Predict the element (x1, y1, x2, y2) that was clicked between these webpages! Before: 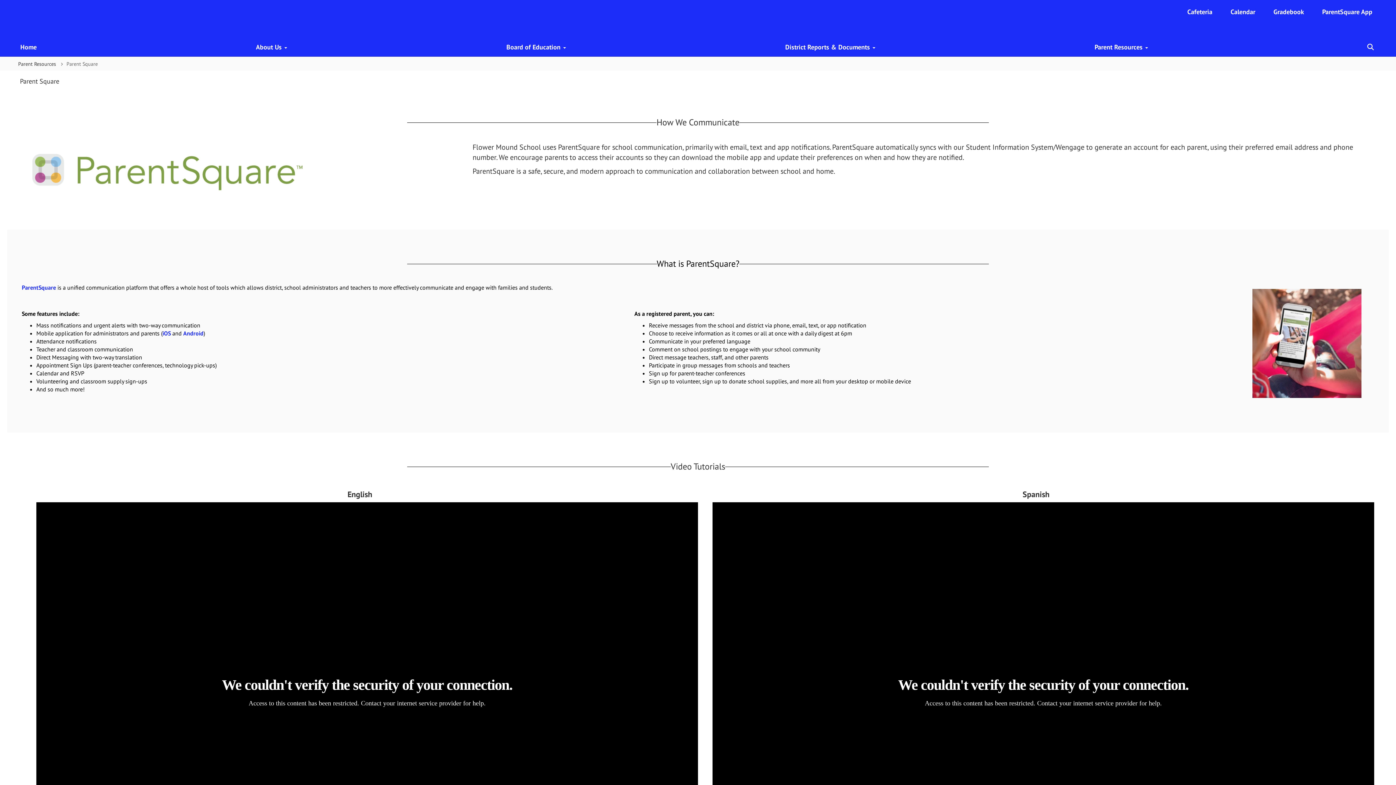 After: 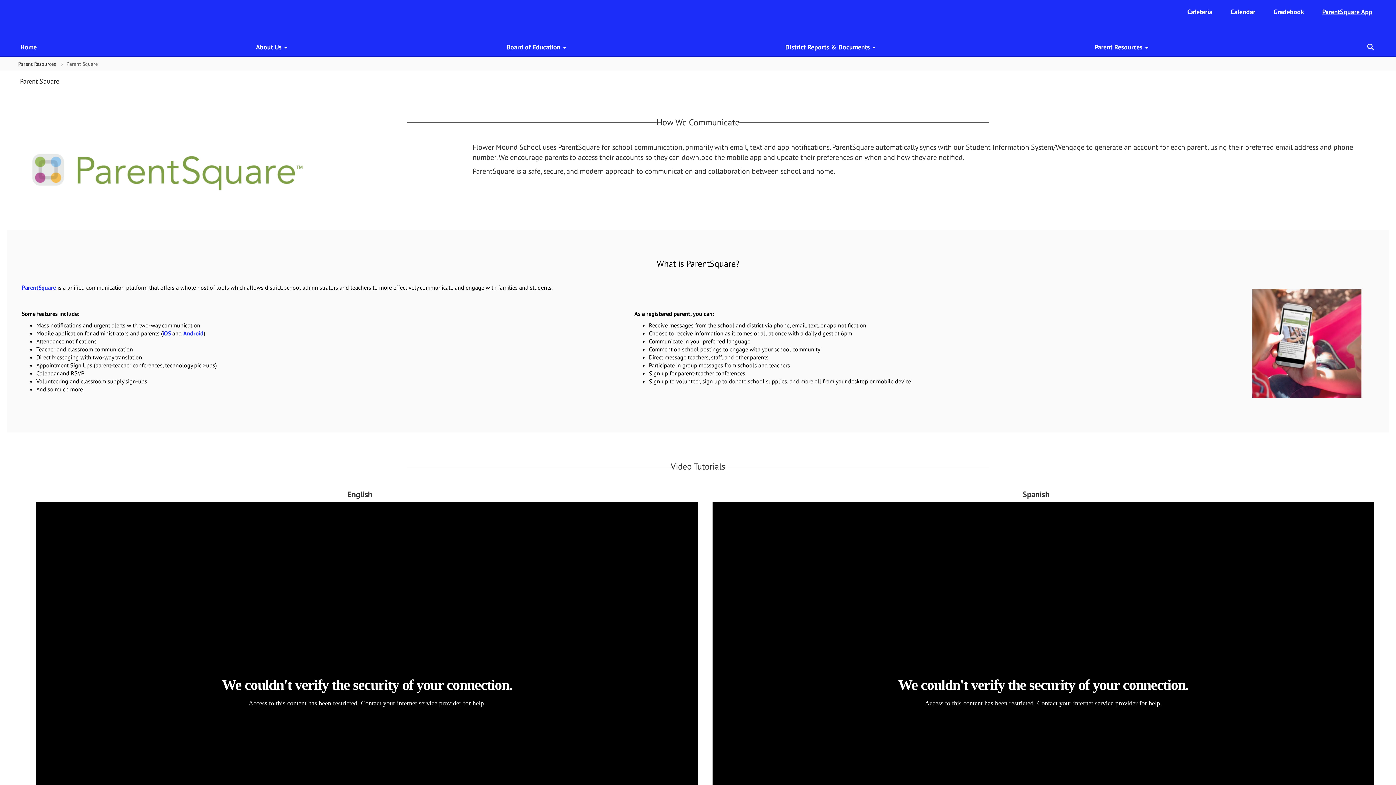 Action: label: ParentSquare App bbox: (1322, 7, 1372, 16)